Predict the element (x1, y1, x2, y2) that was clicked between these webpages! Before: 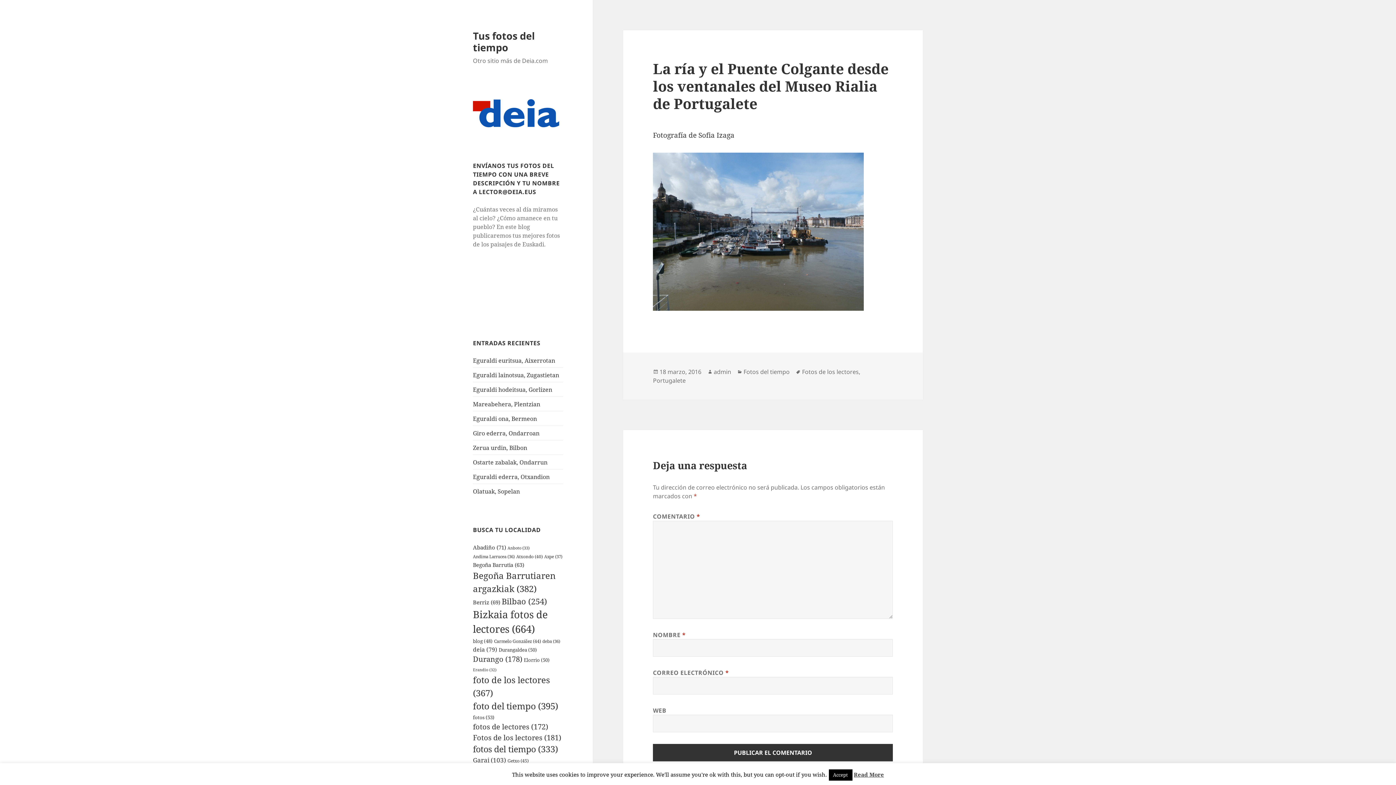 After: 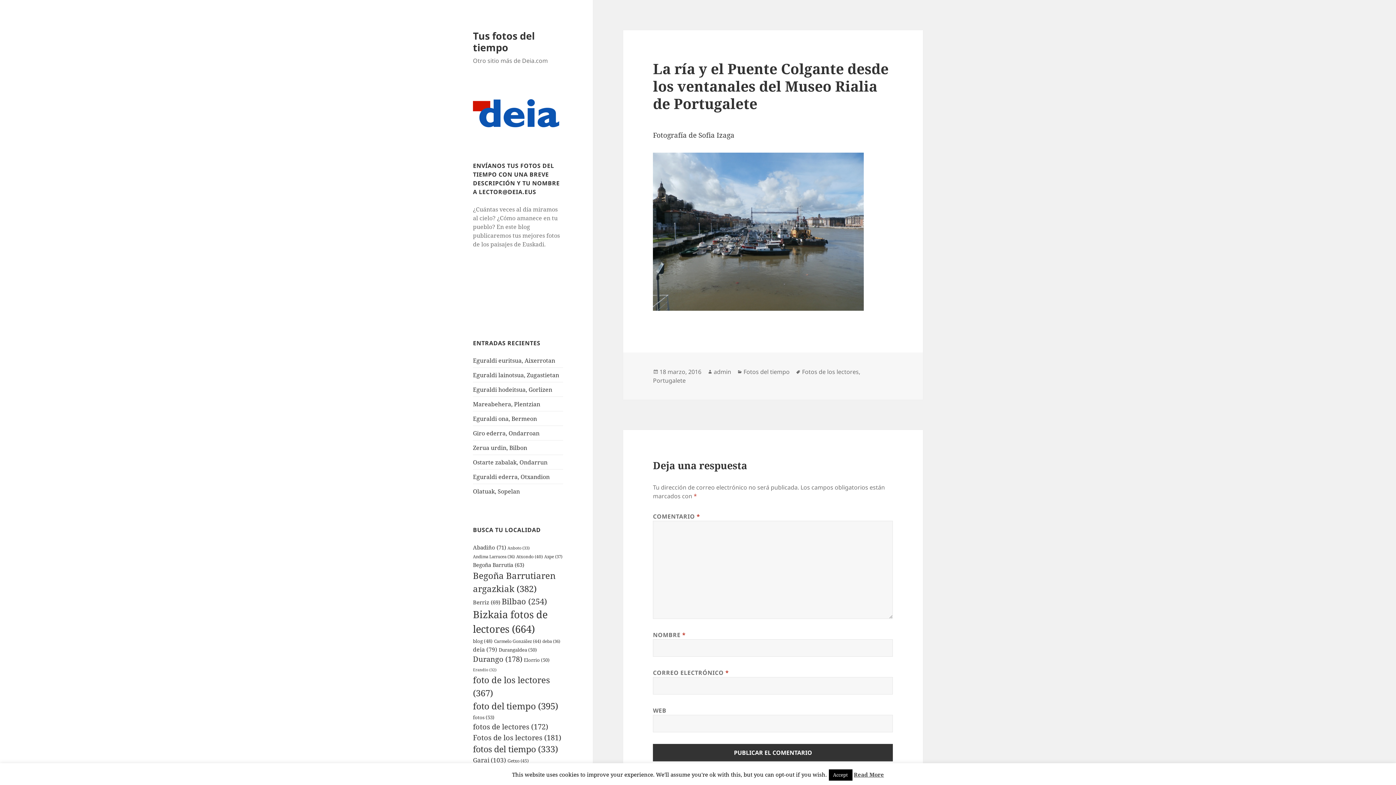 Action: bbox: (854, 771, 884, 778) label: Read More